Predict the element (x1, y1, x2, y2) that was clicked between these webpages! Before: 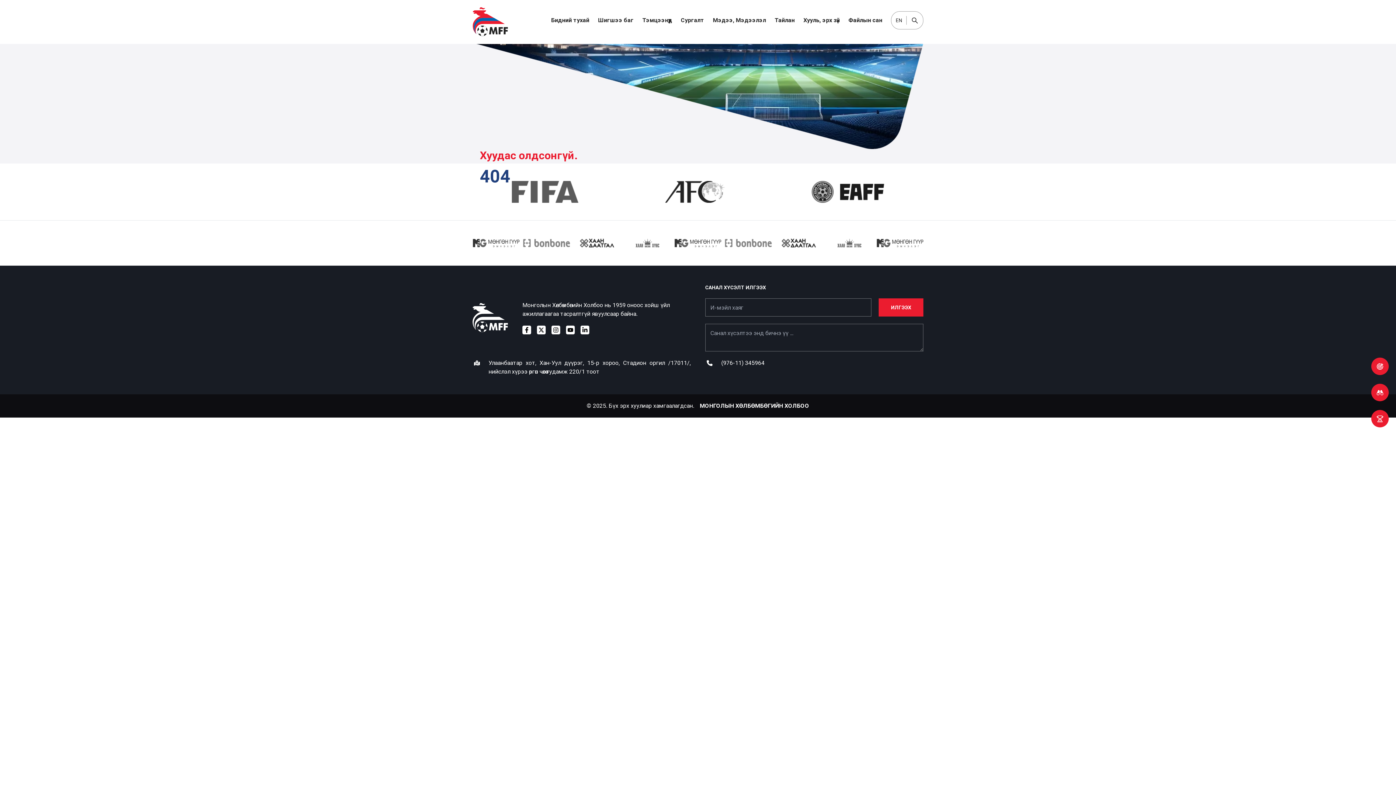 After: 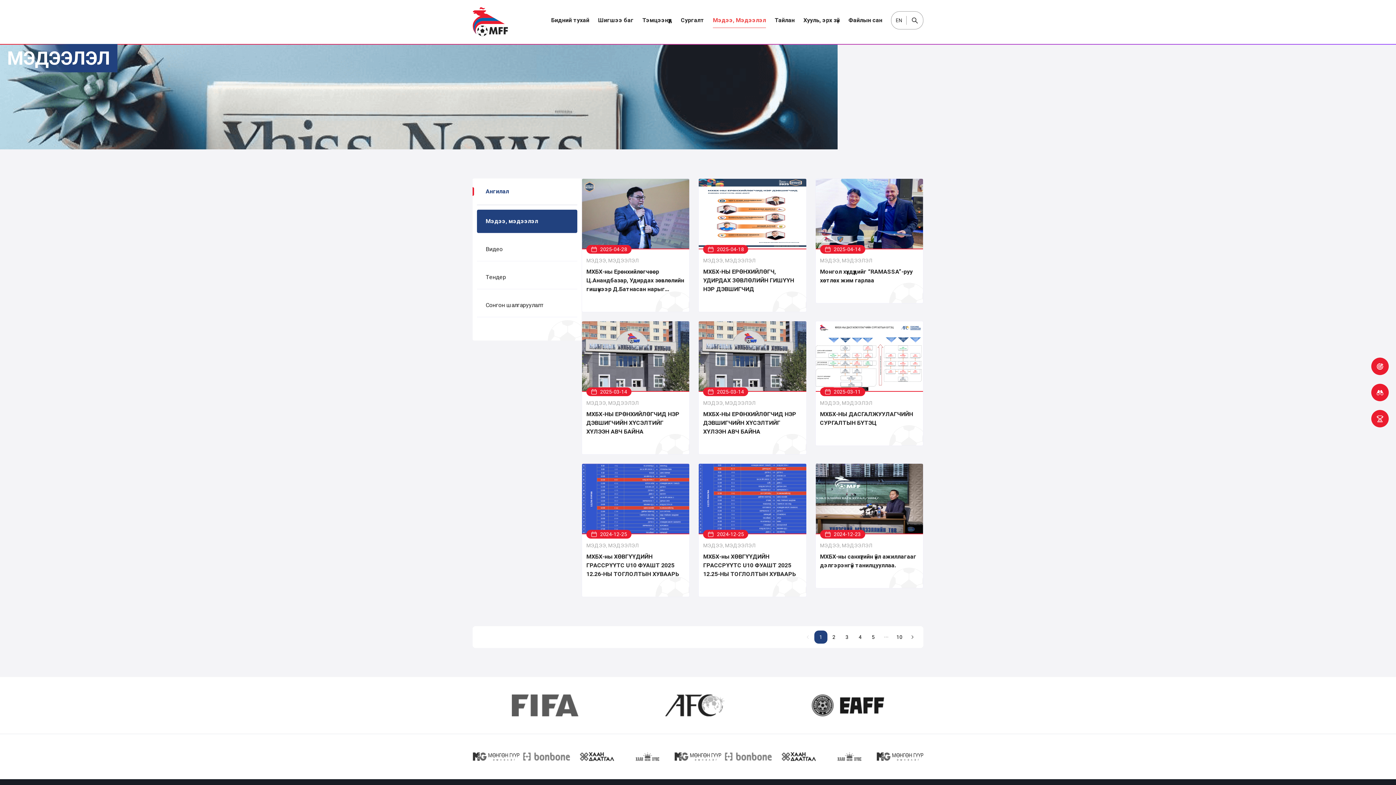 Action: label: Мэдээ, Мэдээлэл bbox: (713, 15, 766, 27)